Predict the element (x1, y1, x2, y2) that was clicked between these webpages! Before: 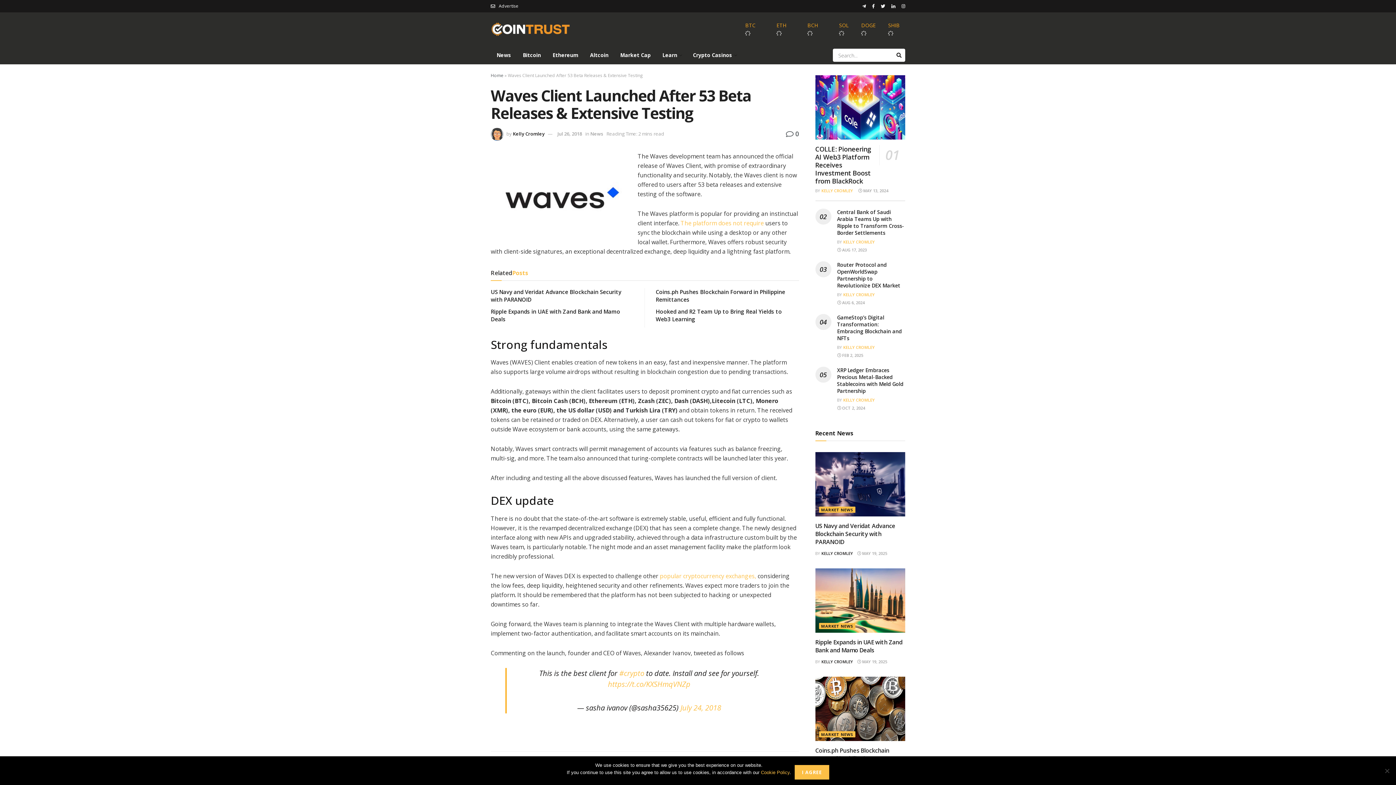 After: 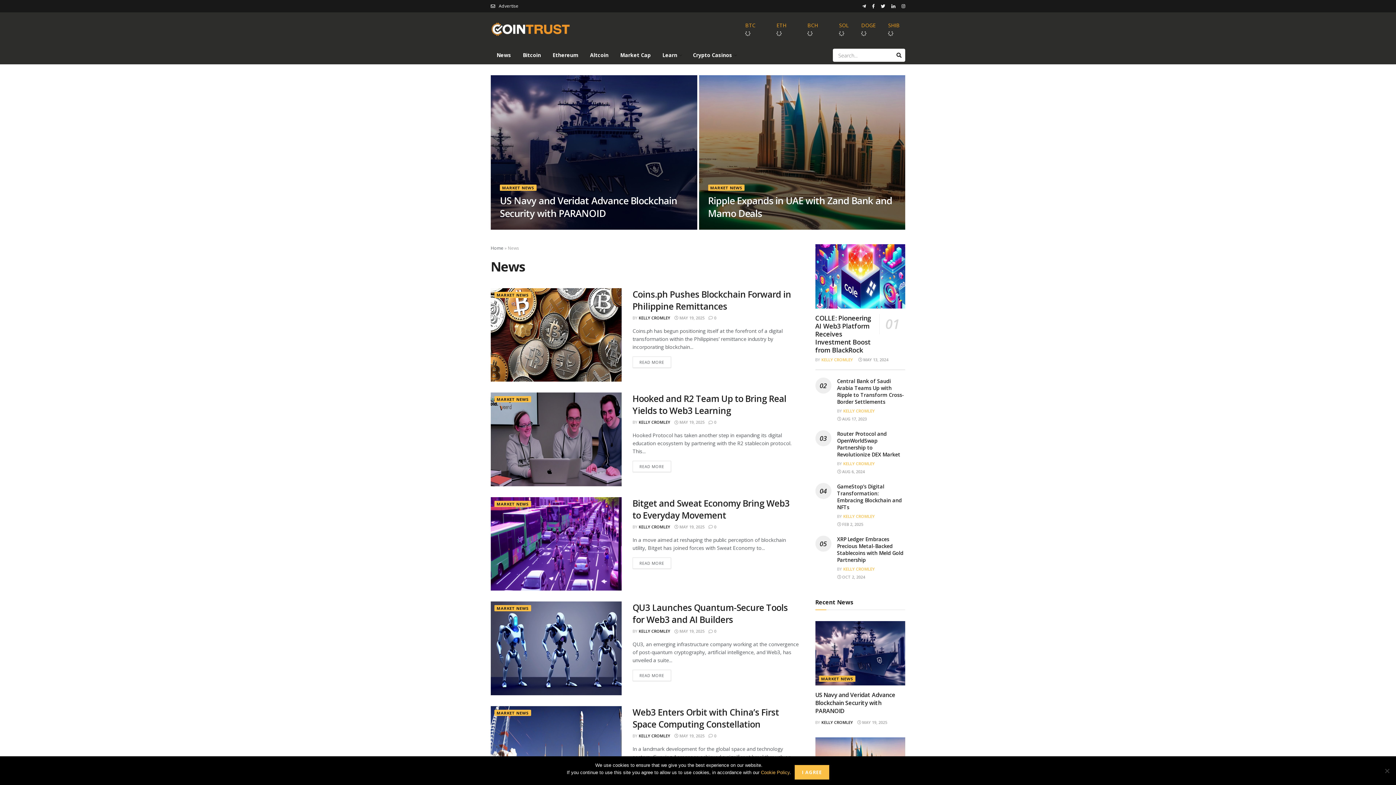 Action: label: News bbox: (590, 130, 603, 137)